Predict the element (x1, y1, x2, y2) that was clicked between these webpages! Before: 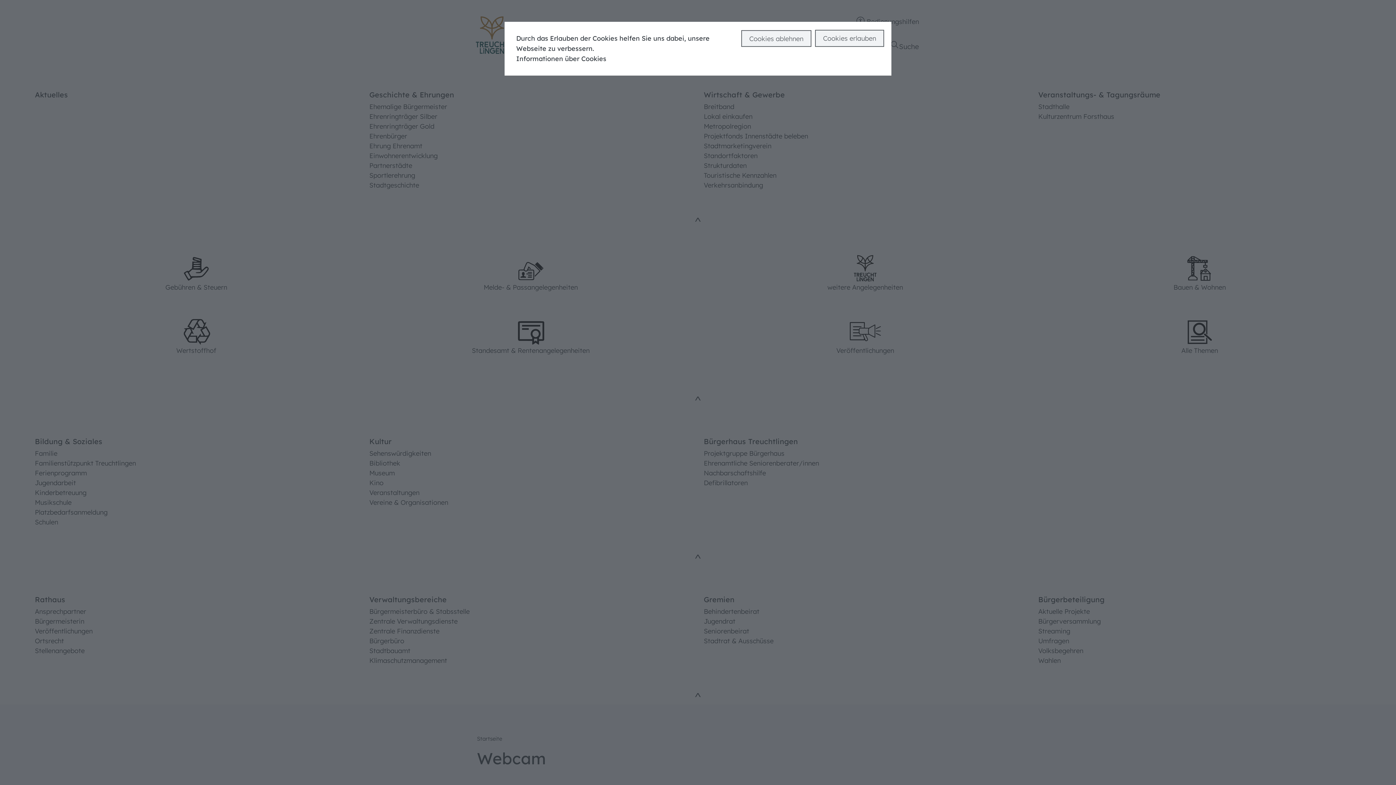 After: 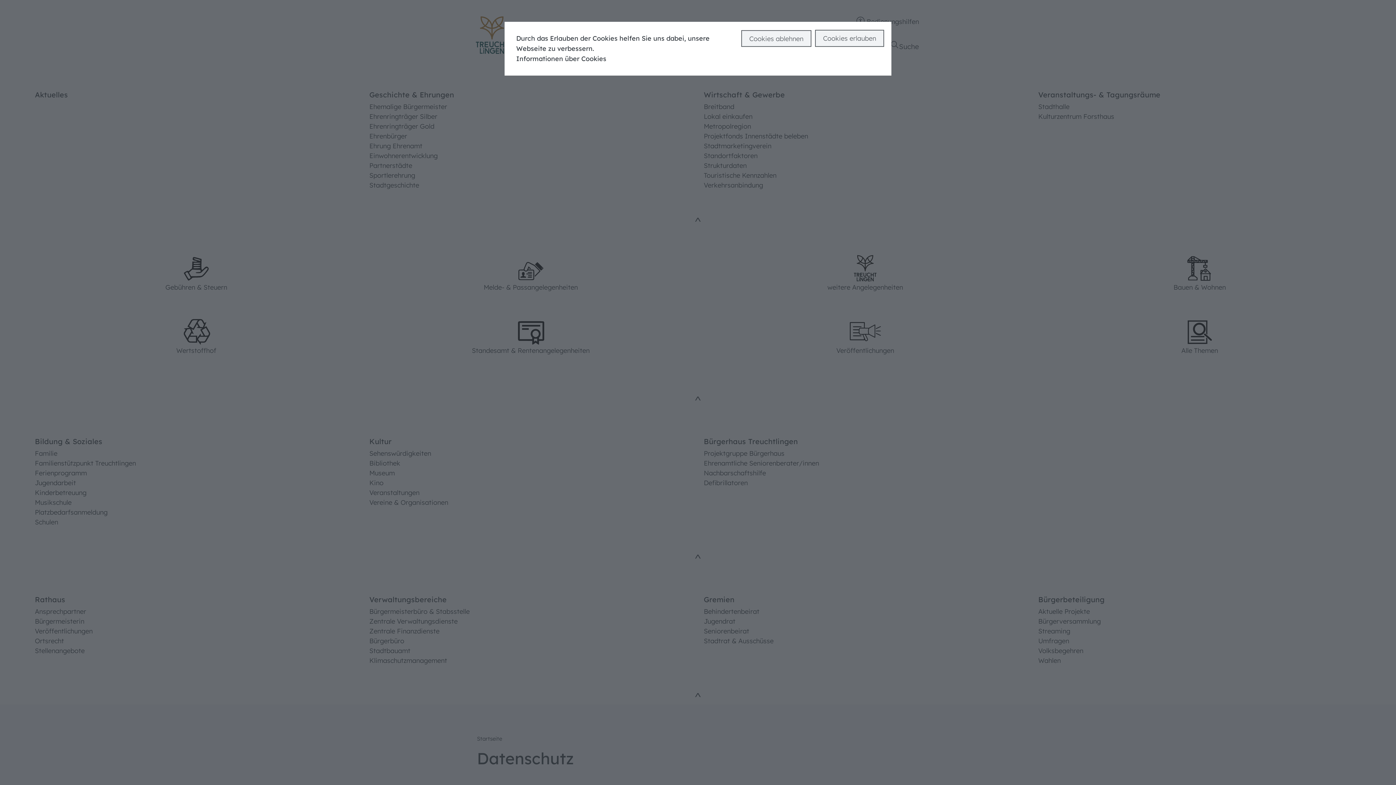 Action: bbox: (516, 54, 606, 62) label: Informationen über Cookies